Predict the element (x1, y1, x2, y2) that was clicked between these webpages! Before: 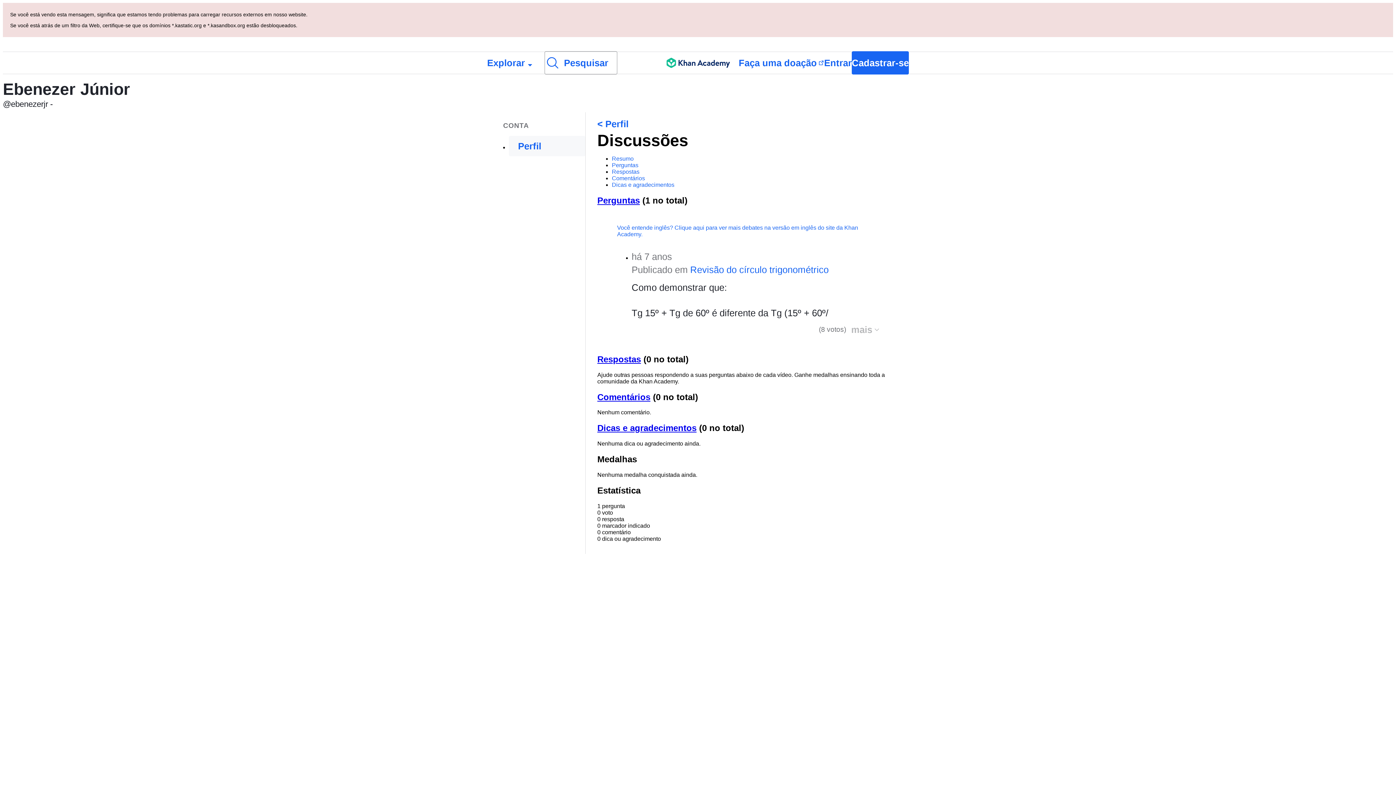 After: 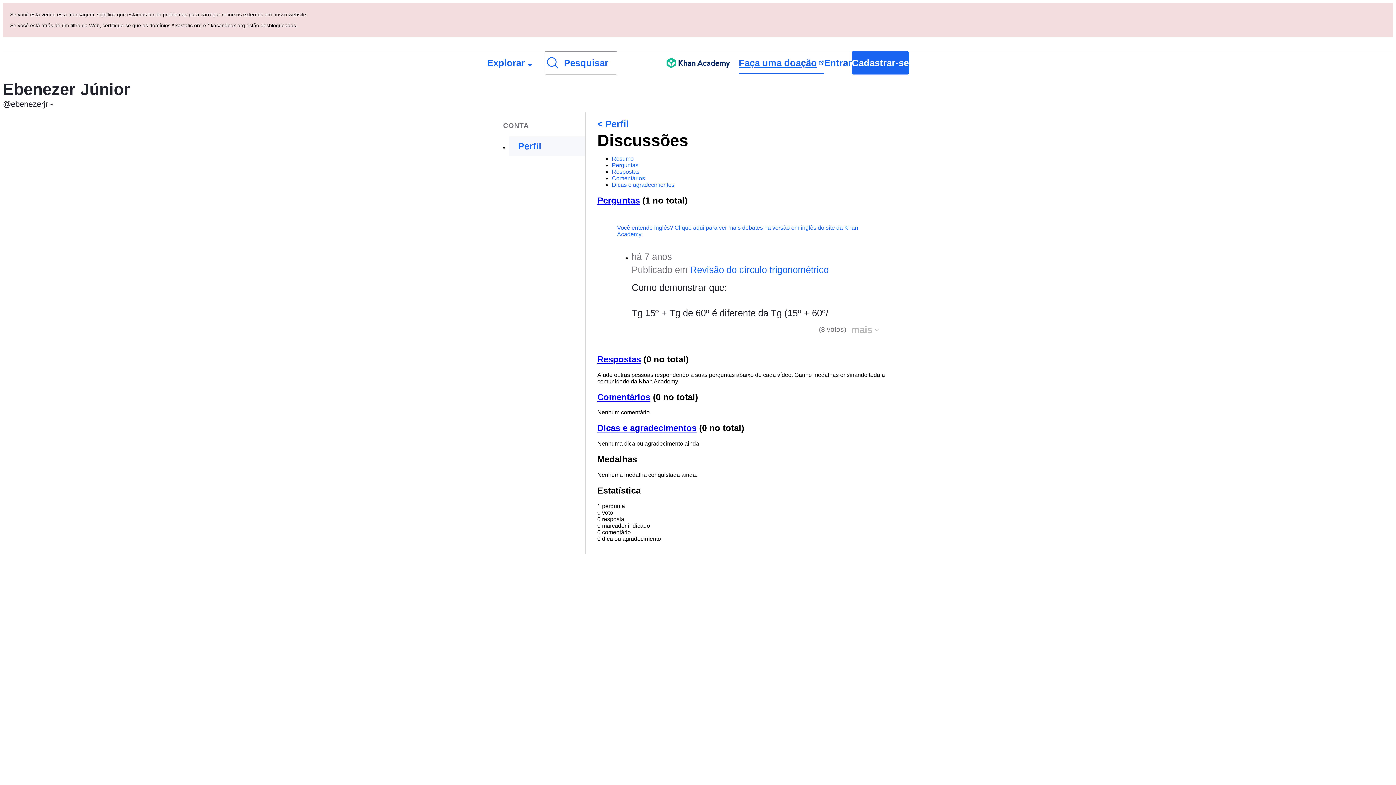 Action: label: Faça uma doação bbox: (738, 52, 824, 73)